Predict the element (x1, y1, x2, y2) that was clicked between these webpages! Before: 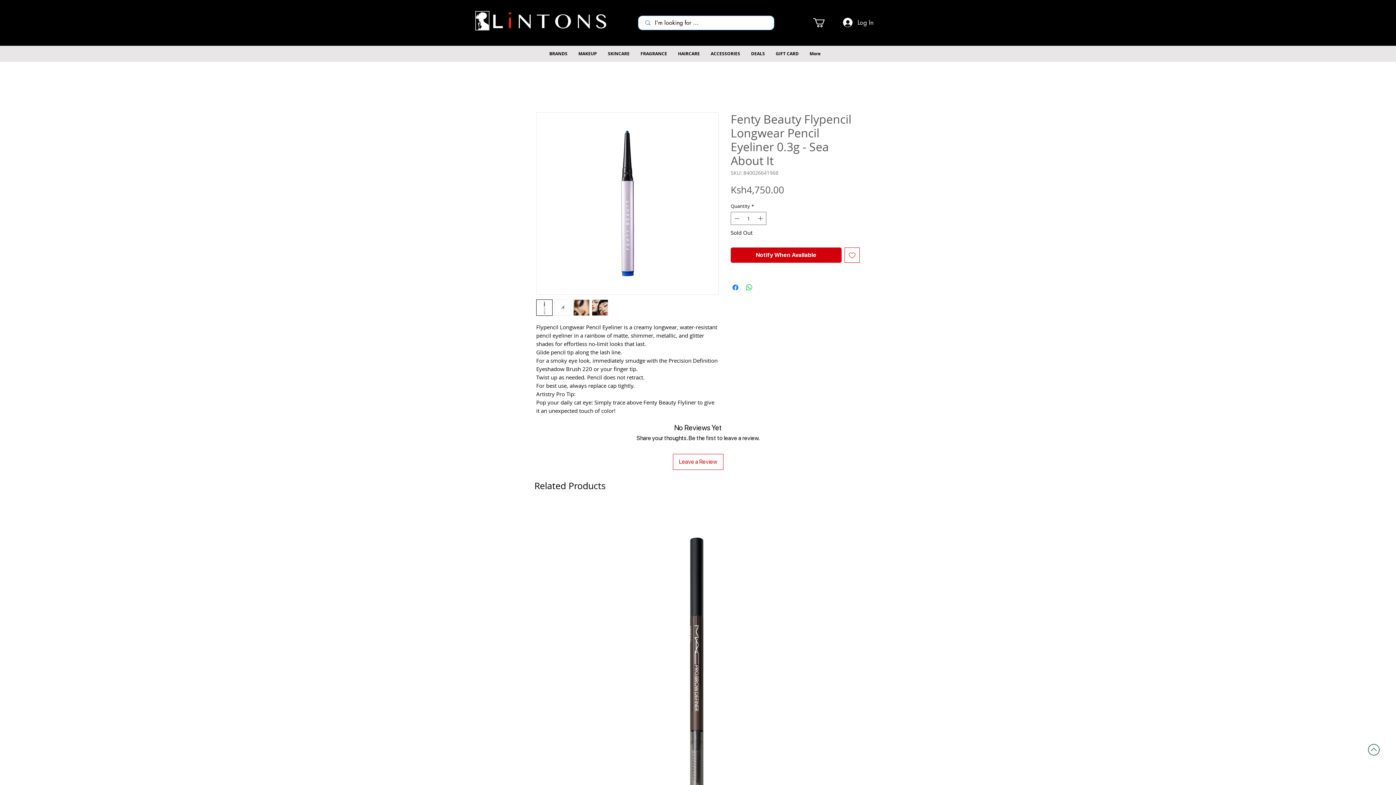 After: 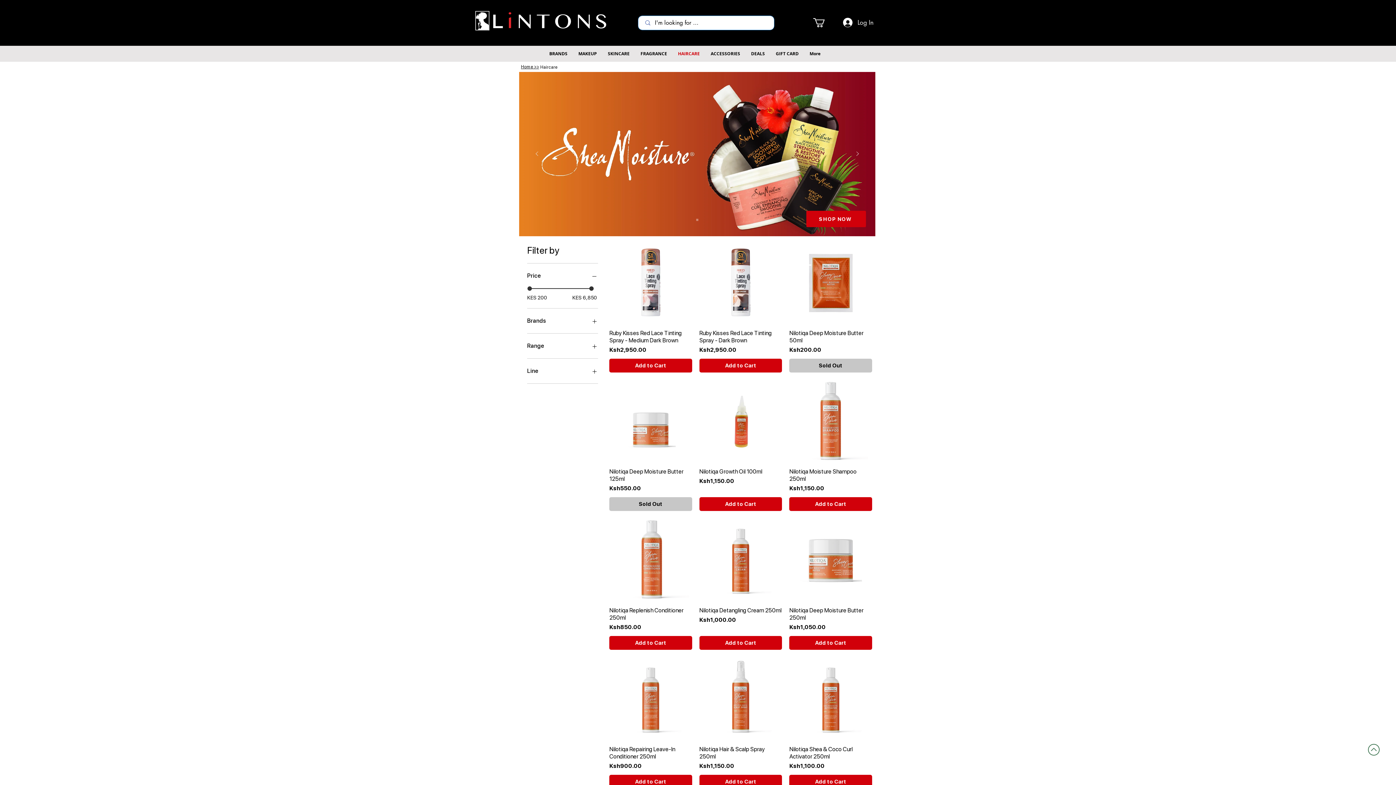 Action: bbox: (672, 45, 705, 61) label: HAIRCARE